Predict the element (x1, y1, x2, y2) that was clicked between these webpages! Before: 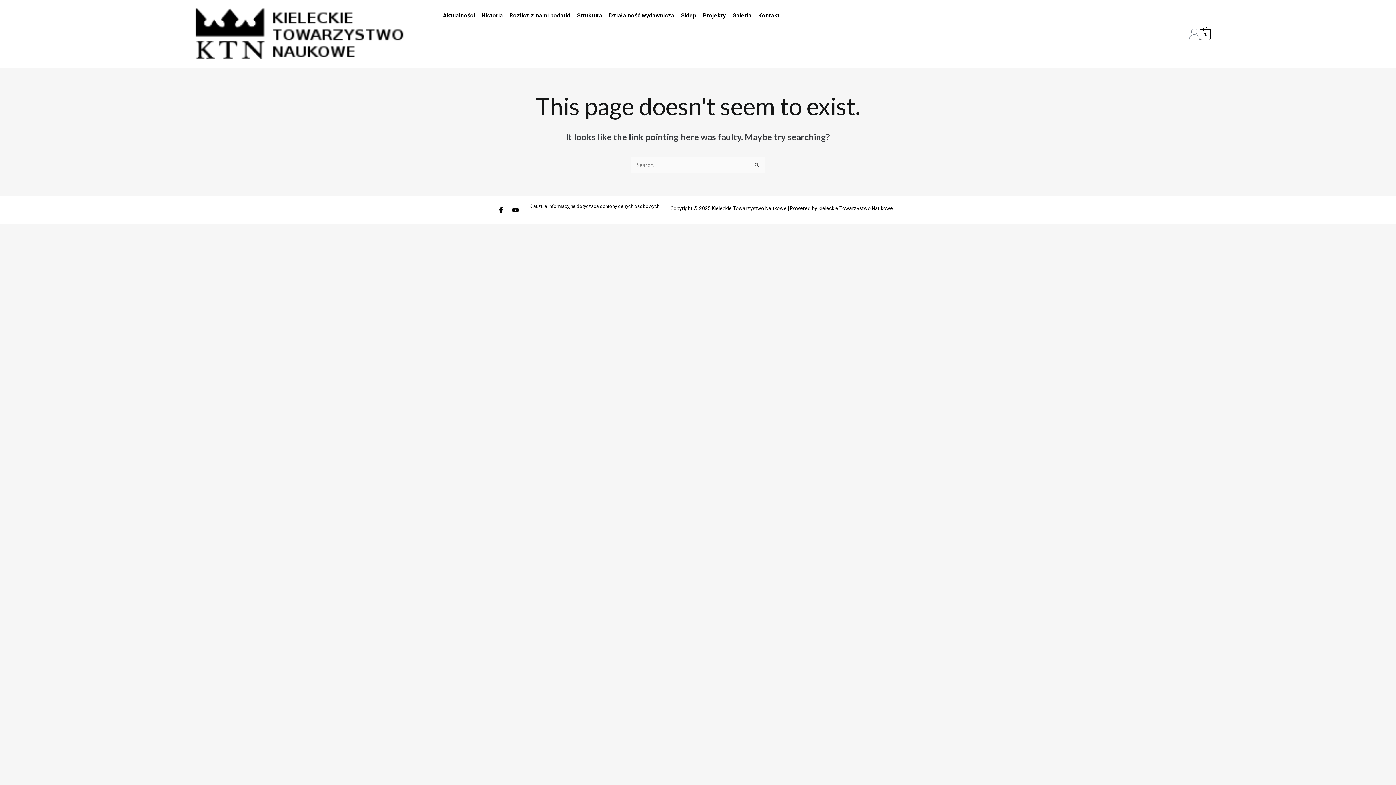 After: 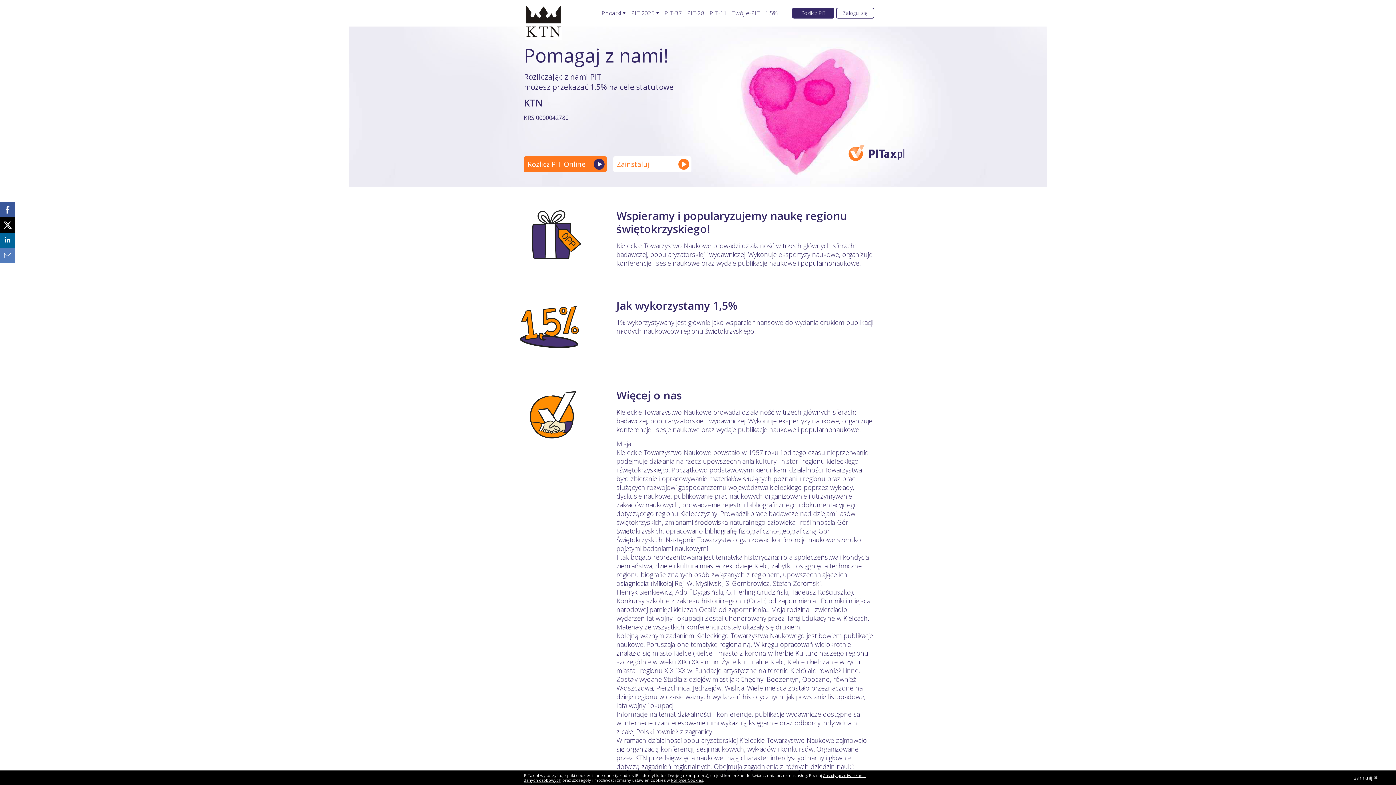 Action: bbox: (506, 7, 574, 24) label: Rozlicz z nami podatki